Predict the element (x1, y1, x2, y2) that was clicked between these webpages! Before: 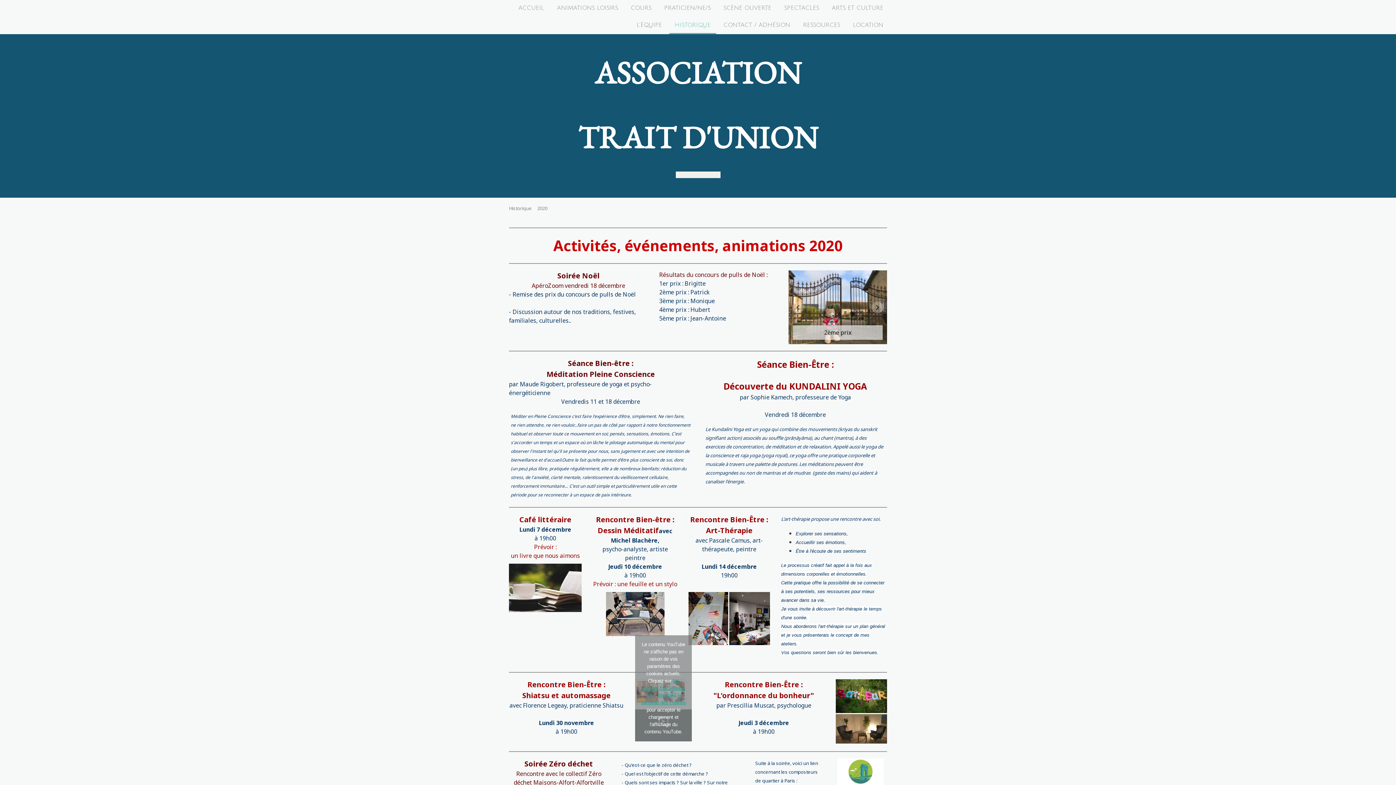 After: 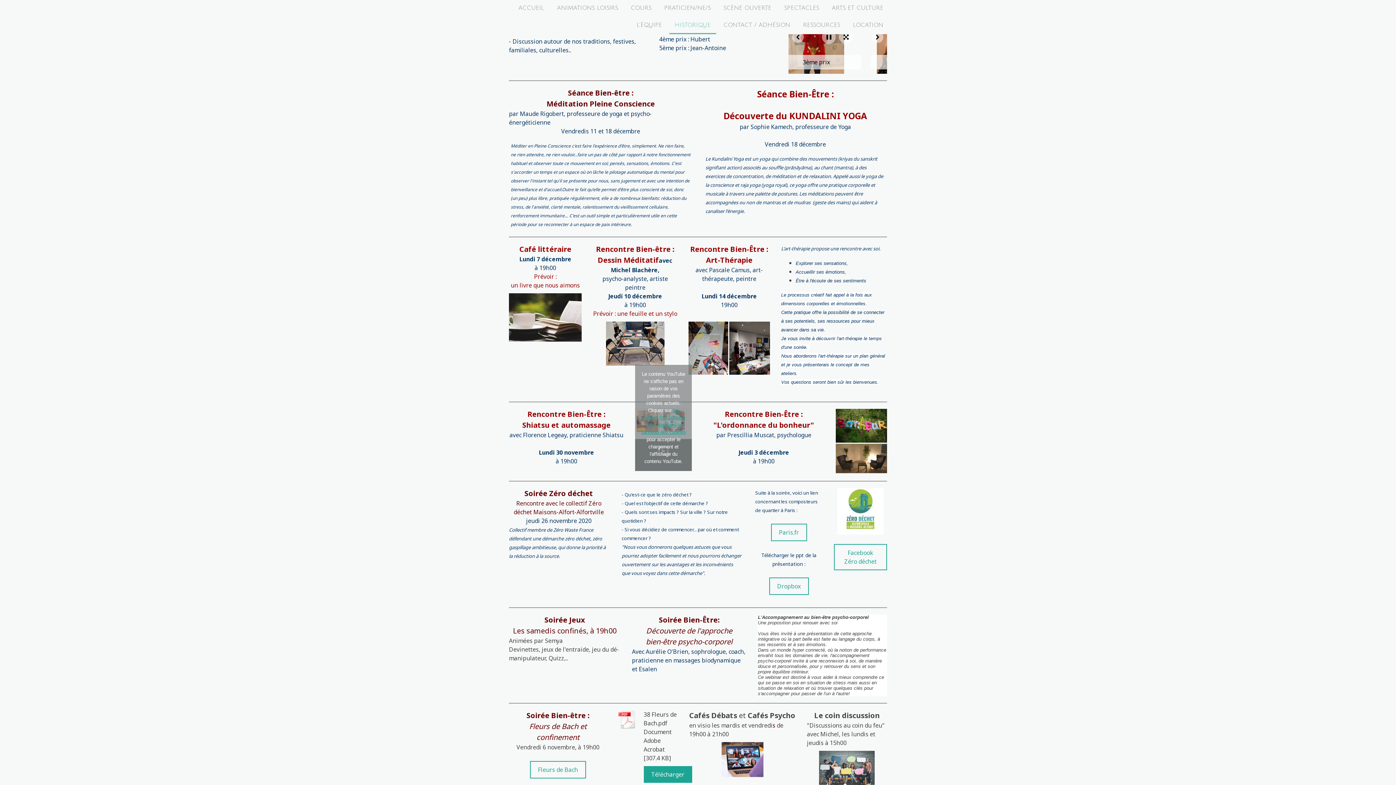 Action: label: 3ème prix bbox: (788, 270, 887, 344)